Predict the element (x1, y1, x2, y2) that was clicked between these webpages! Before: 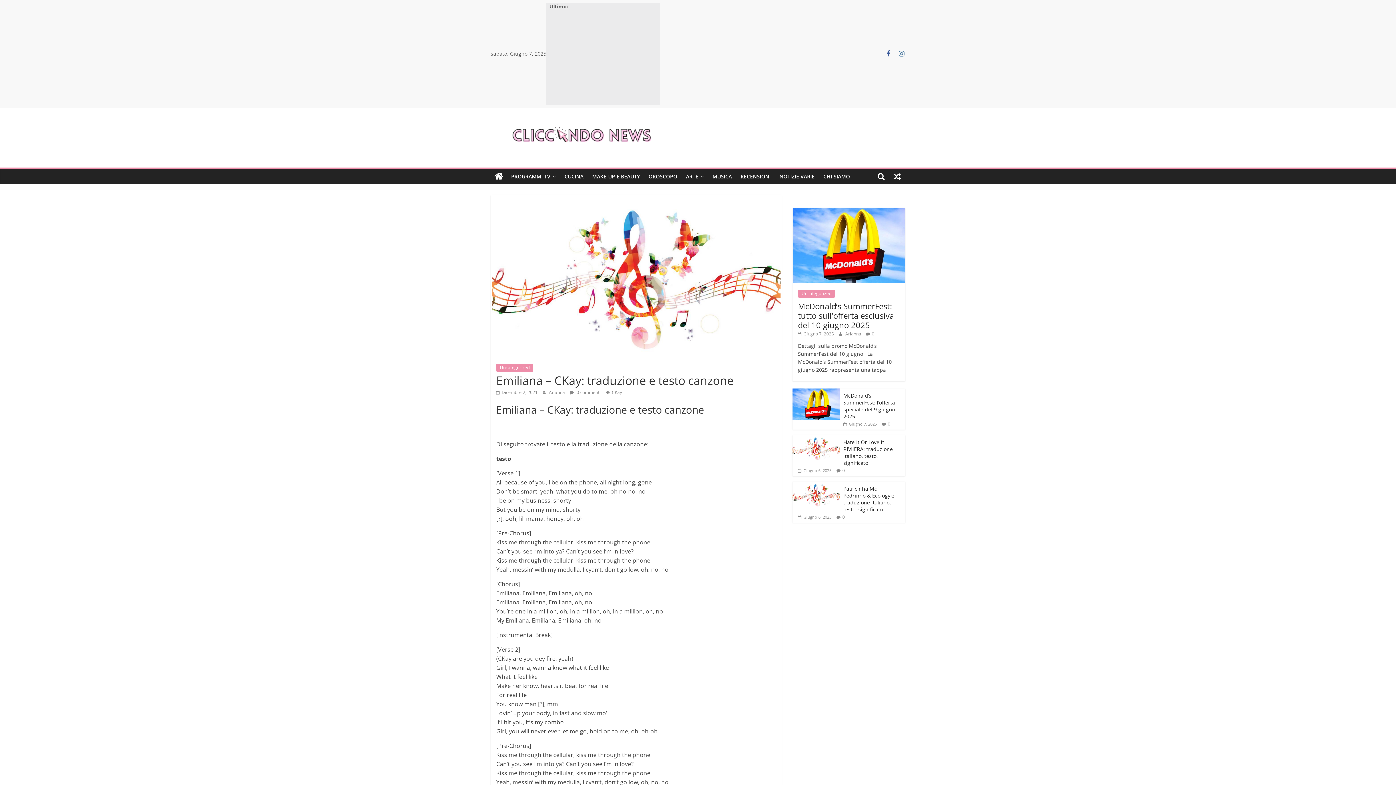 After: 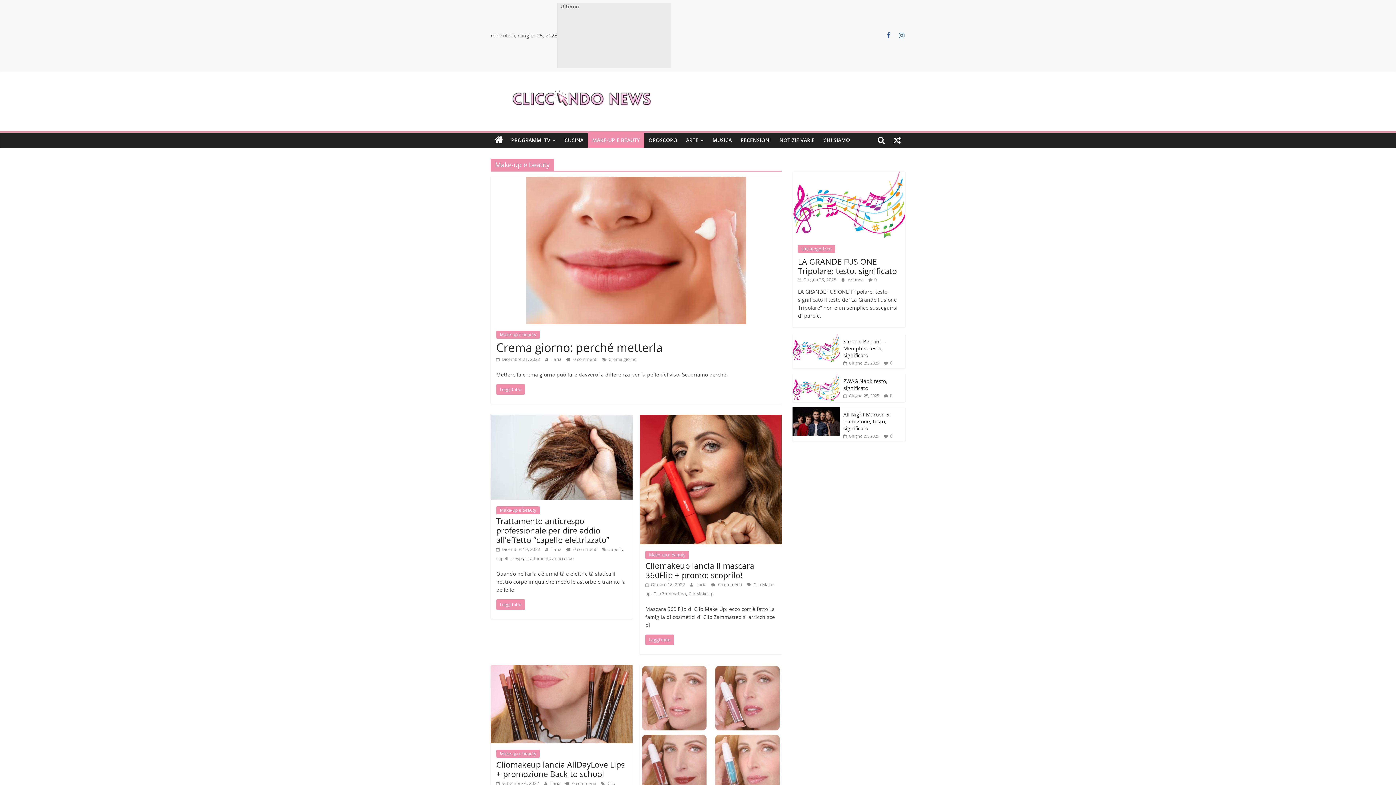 Action: bbox: (588, 169, 644, 184) label: MAKE-UP E BEAUTY